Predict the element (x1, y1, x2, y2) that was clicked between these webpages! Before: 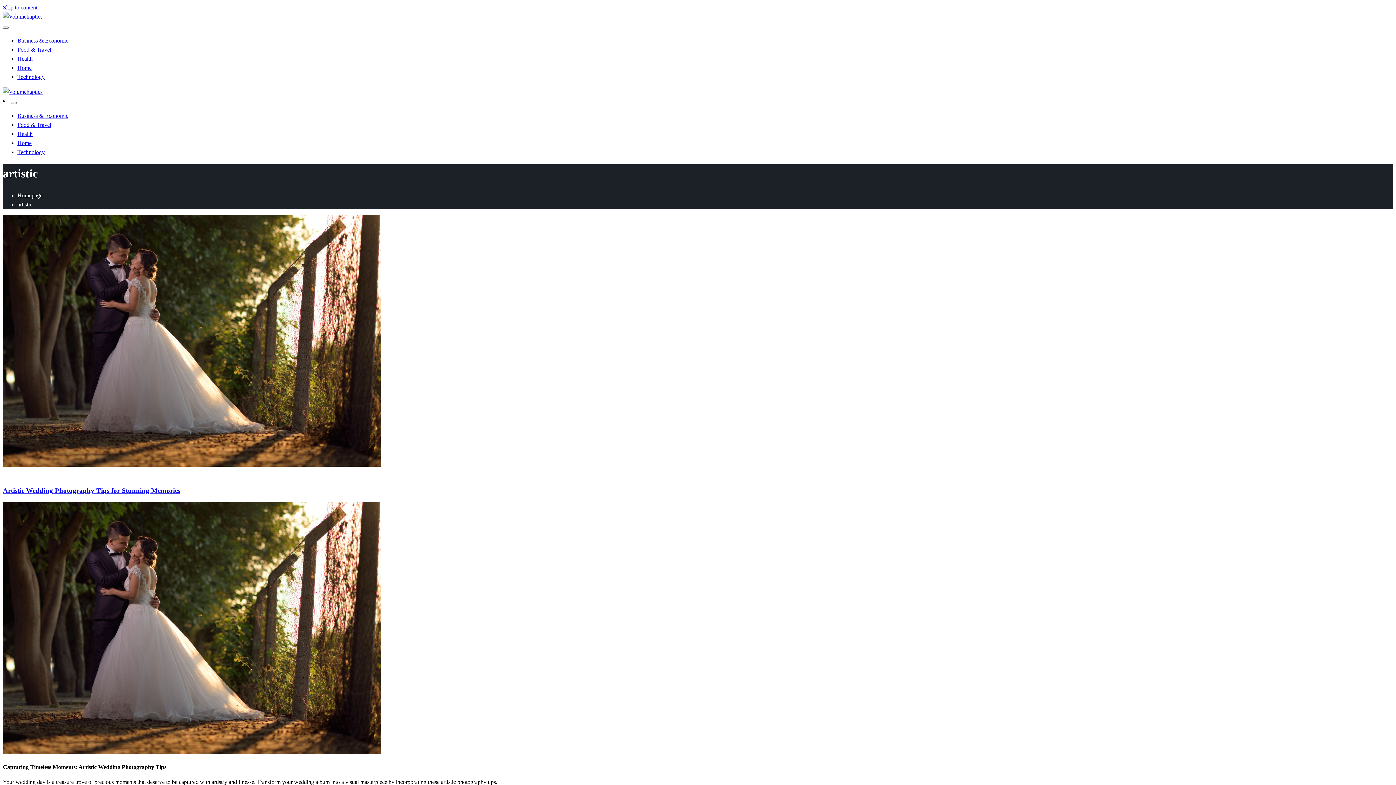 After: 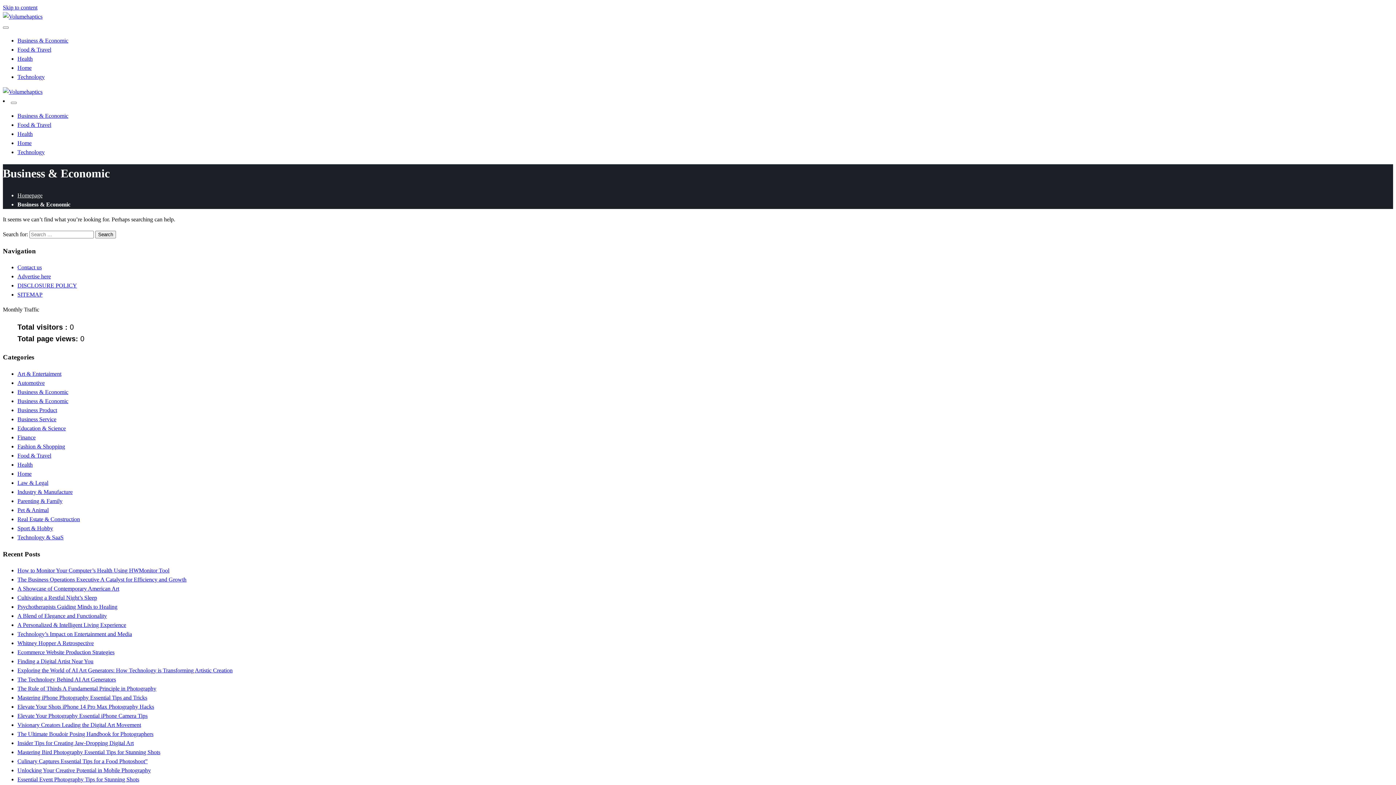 Action: bbox: (17, 112, 68, 118) label: Business & Economic